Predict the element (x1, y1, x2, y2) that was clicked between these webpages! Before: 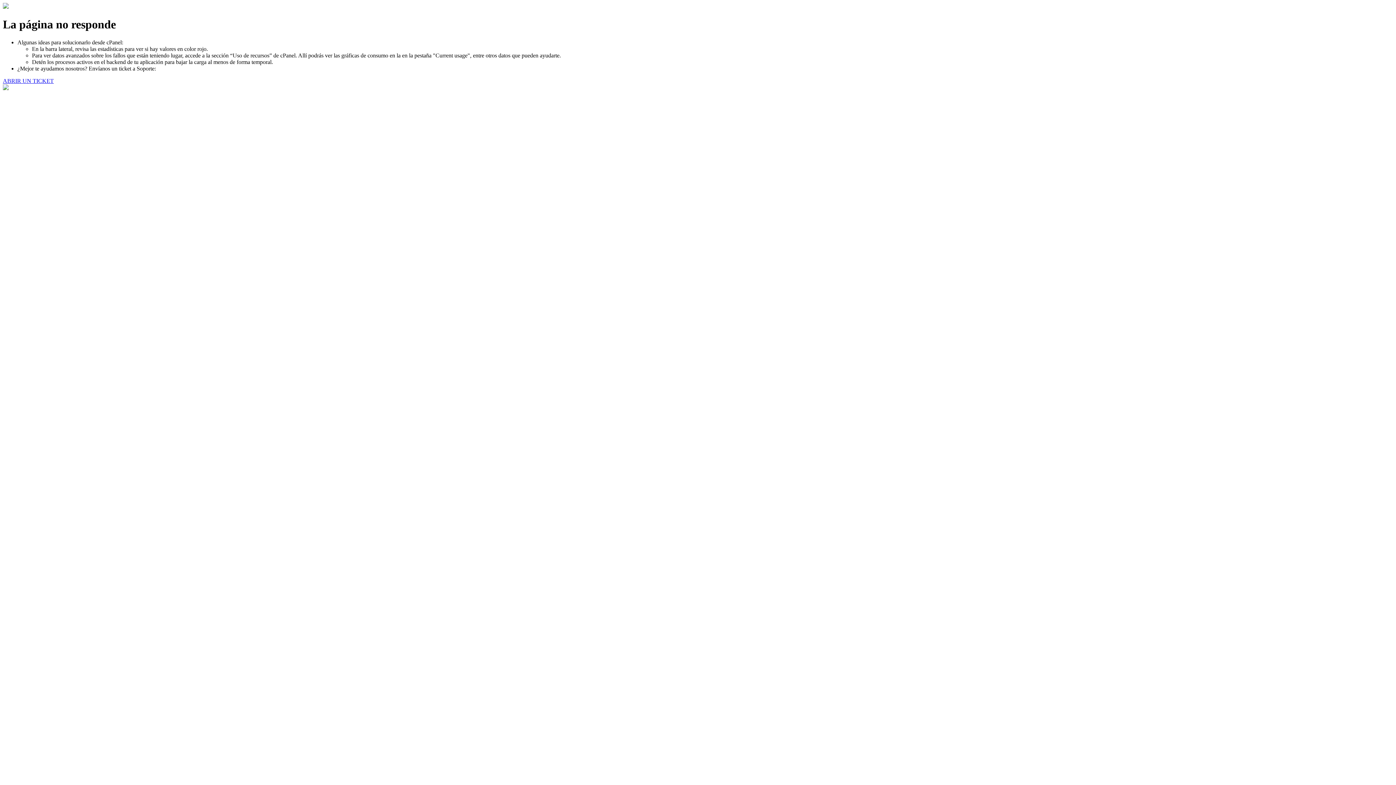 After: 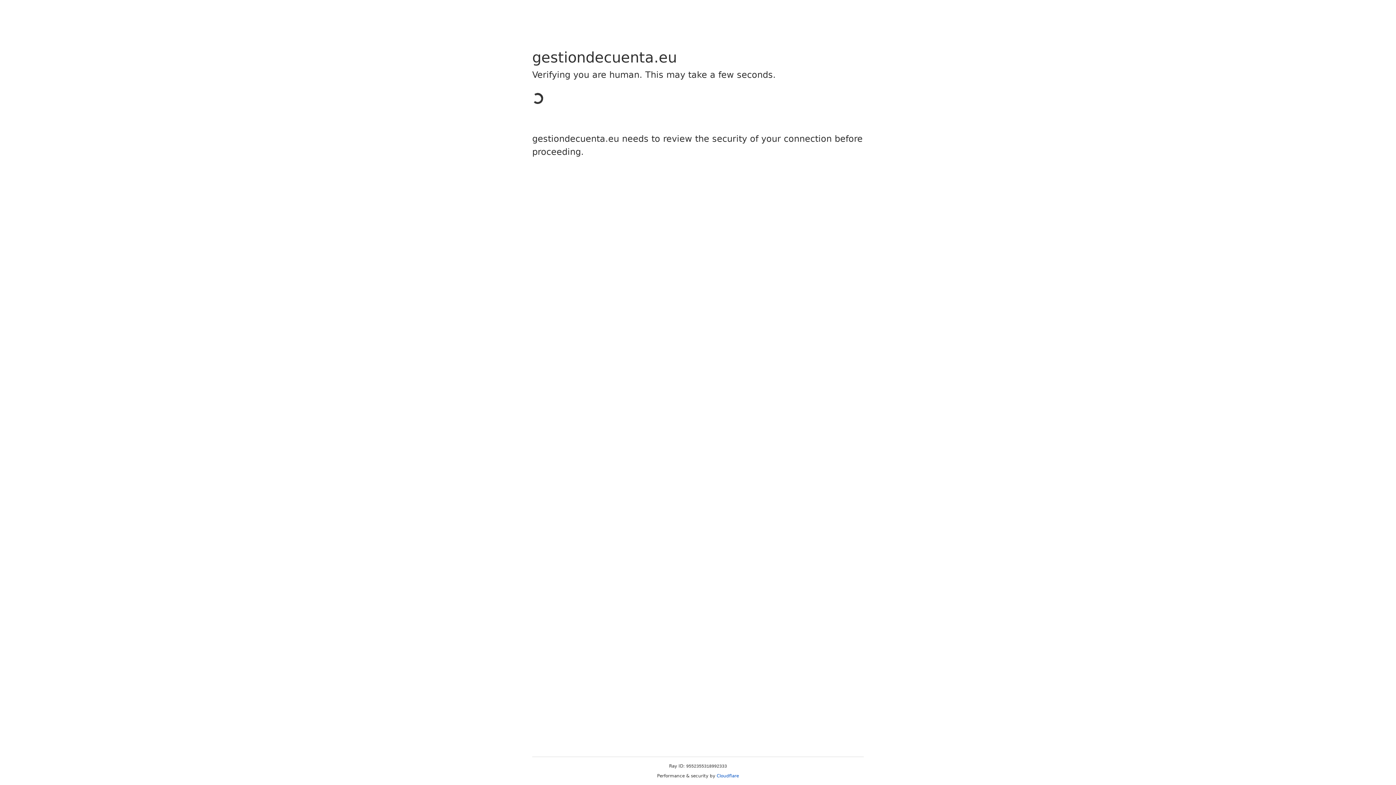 Action: label: ABRIR UN TICKET bbox: (2, 77, 53, 83)